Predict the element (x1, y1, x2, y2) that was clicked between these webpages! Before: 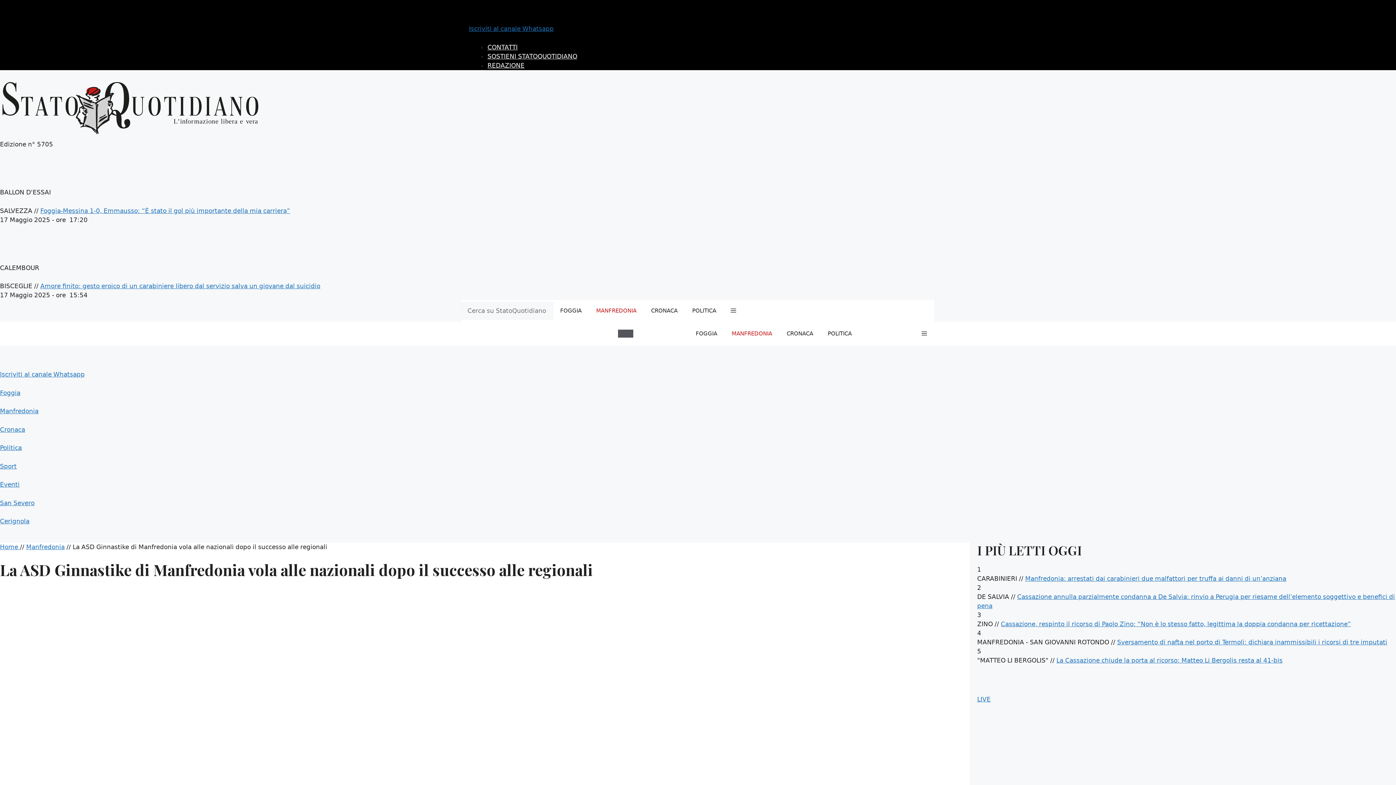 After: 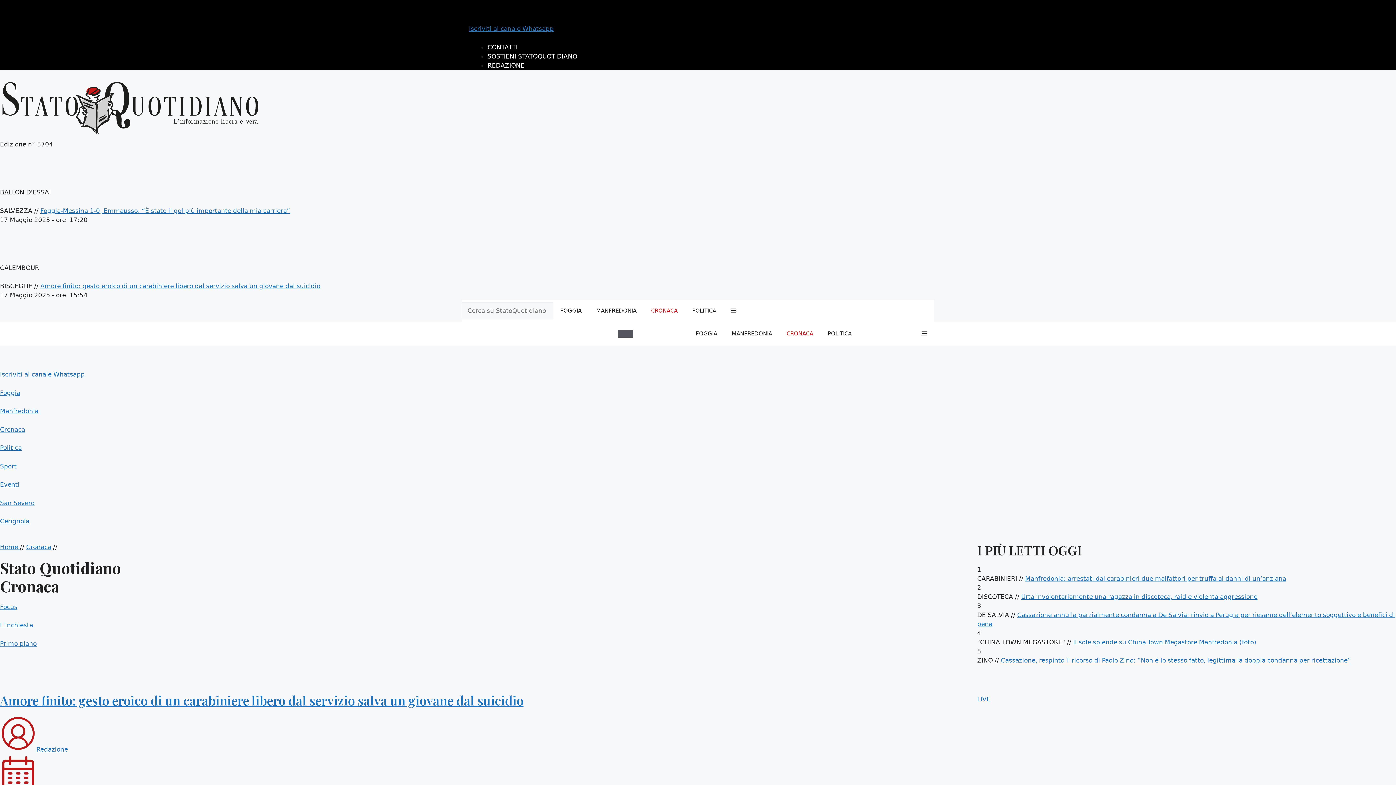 Action: bbox: (644, 300, 685, 321) label: CRONACA